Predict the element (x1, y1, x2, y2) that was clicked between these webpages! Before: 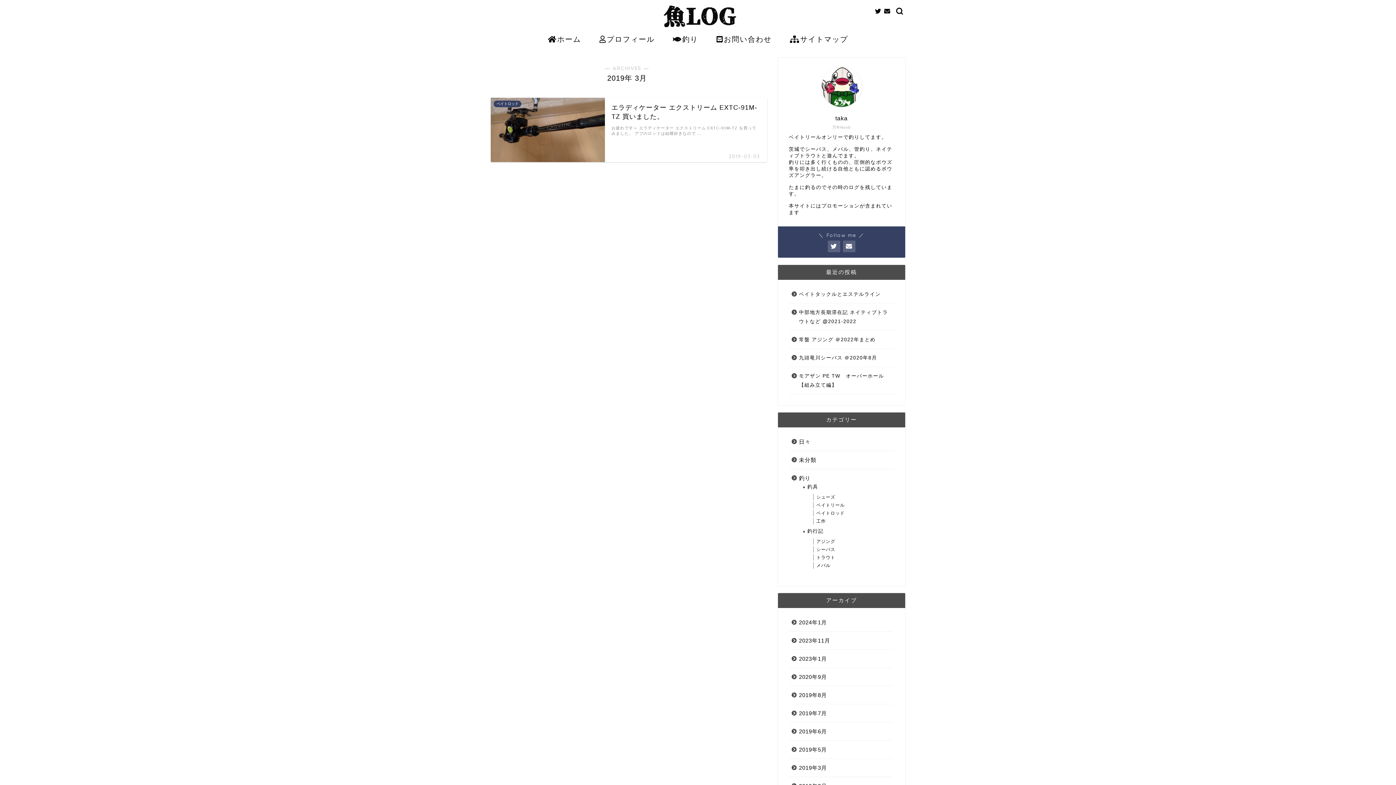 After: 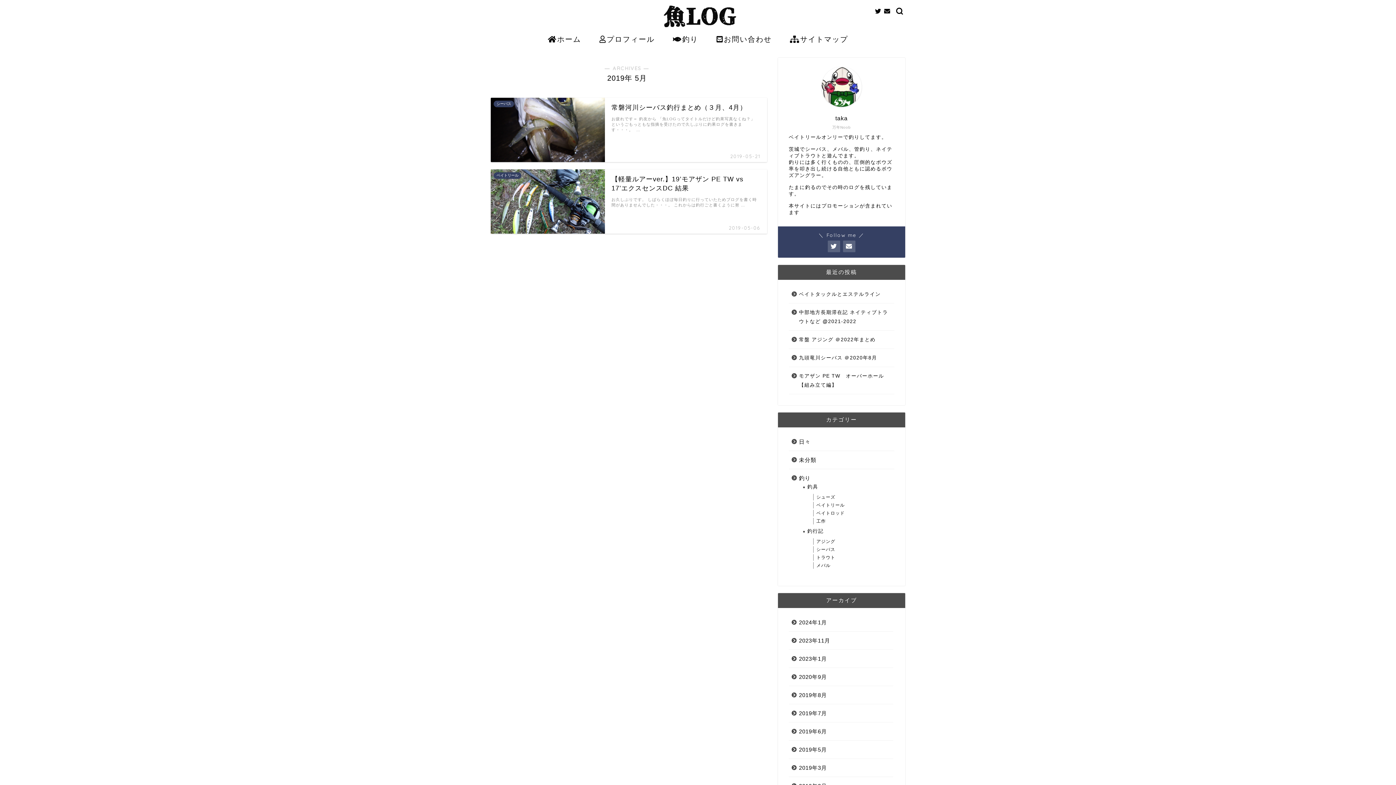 Action: bbox: (789, 741, 893, 759) label: 2019年5月